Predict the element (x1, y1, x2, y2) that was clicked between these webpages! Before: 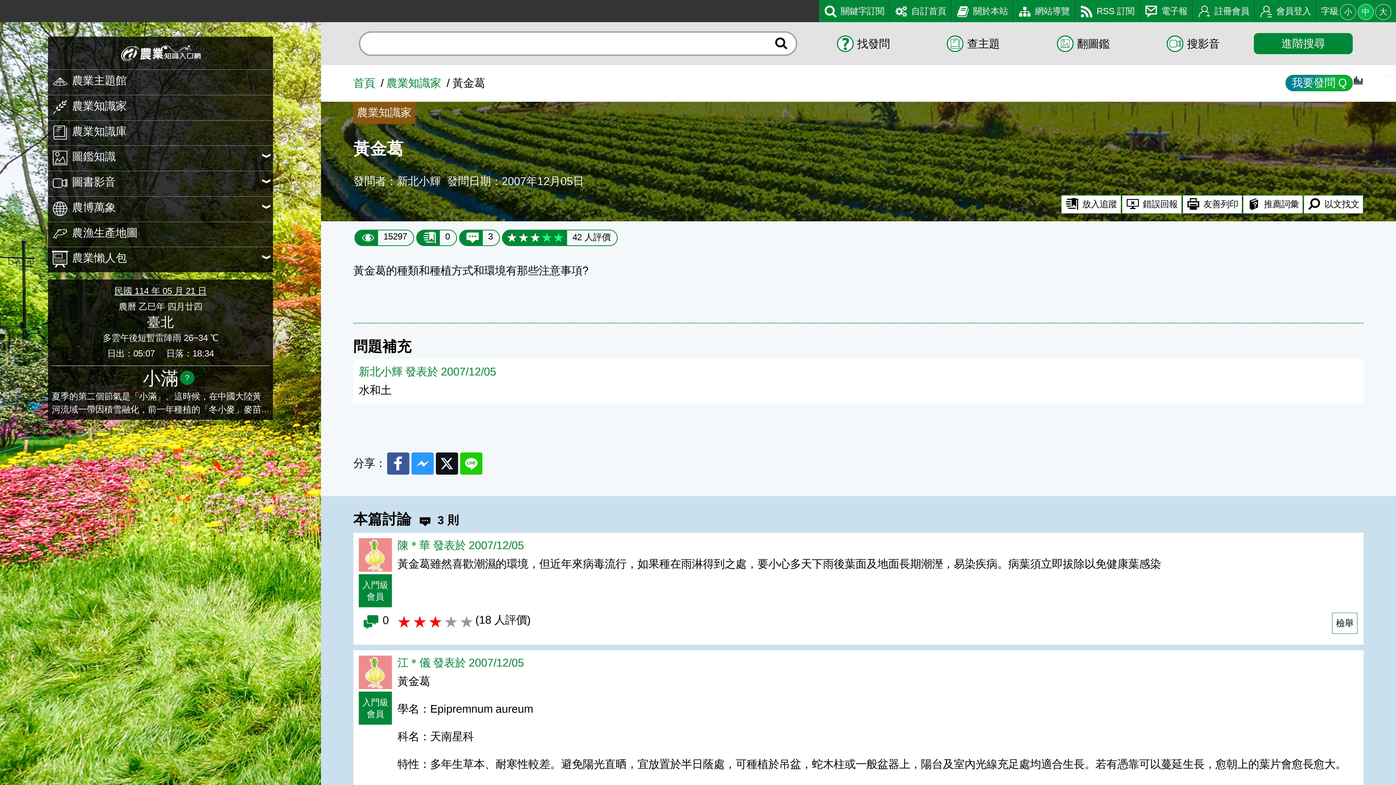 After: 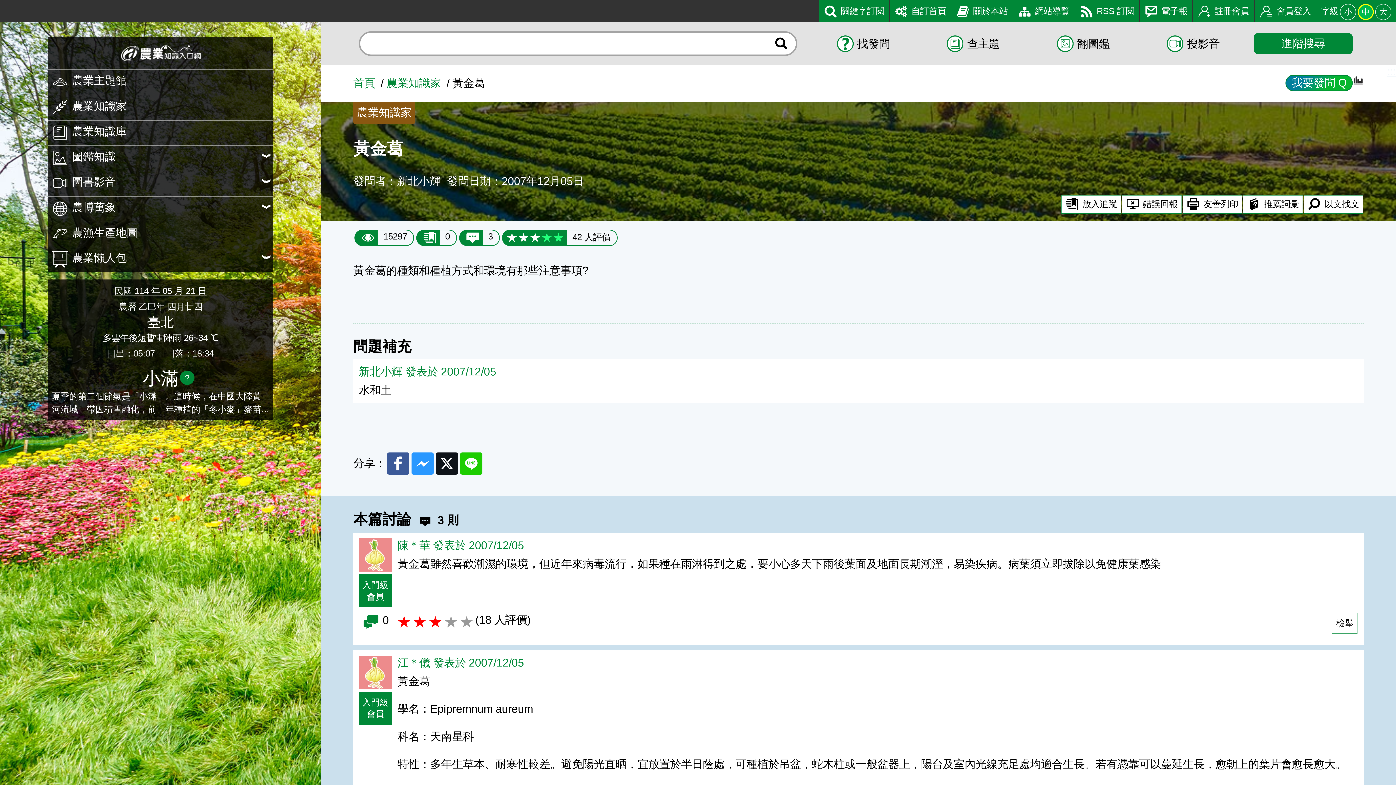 Action: label: 中 bbox: (1358, 3, 1374, 19)